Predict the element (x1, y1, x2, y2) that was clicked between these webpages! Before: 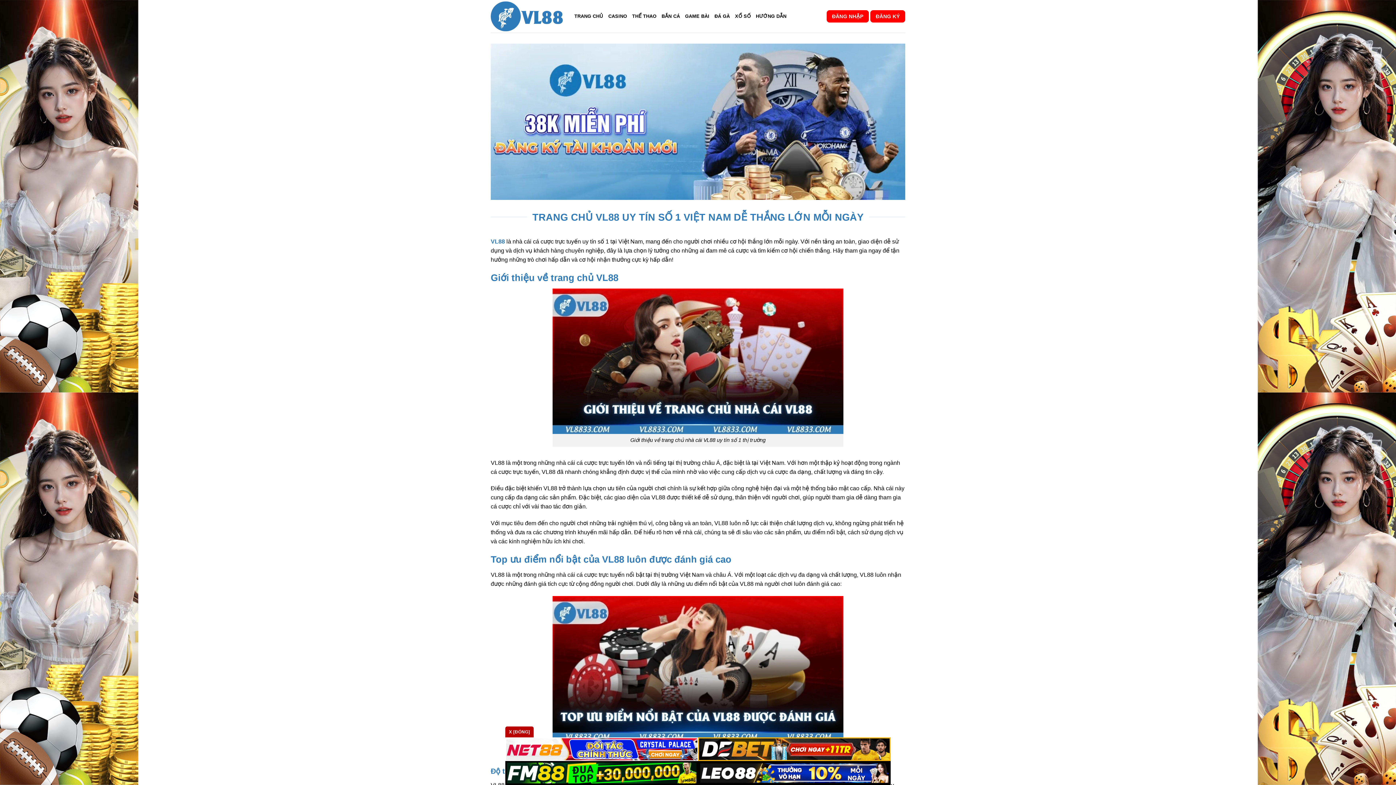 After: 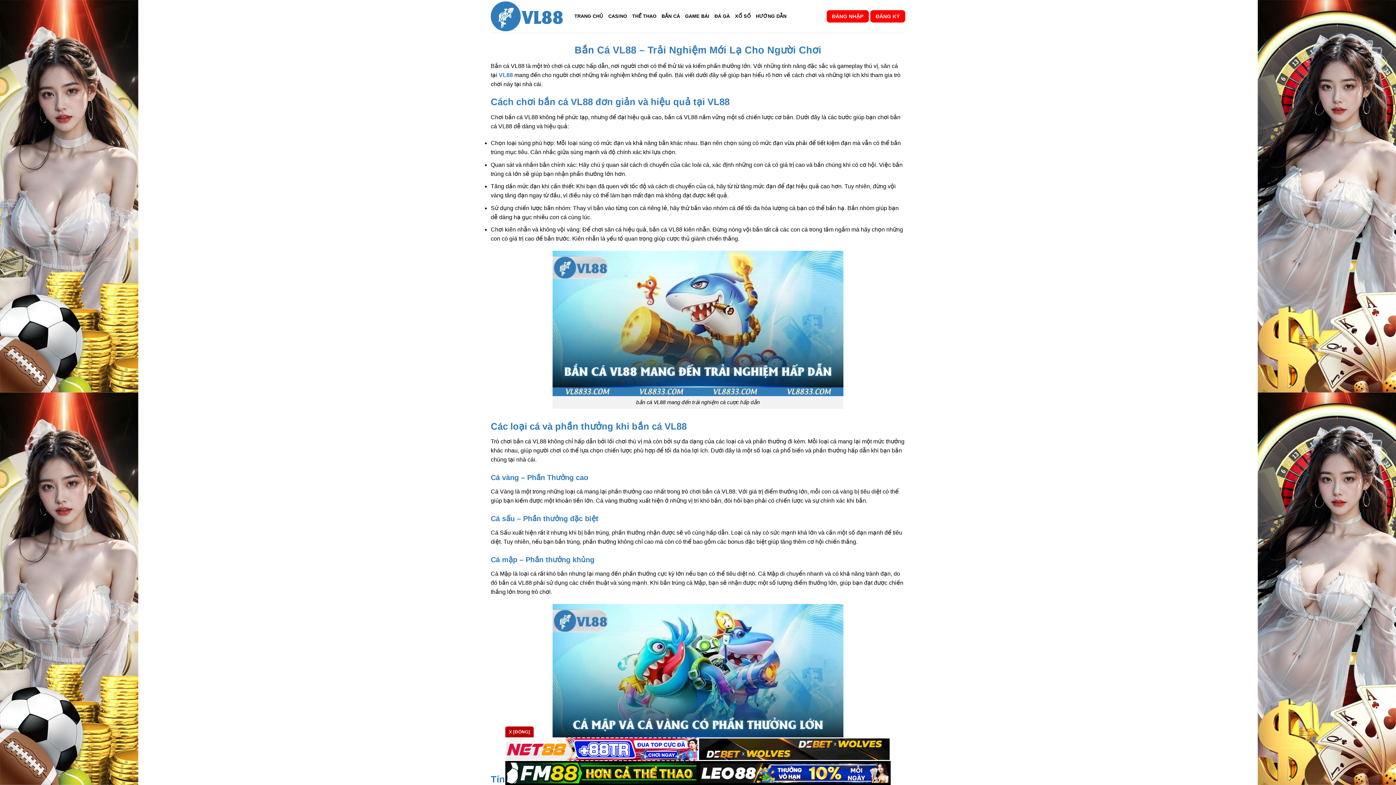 Action: label: BẮN CÁ bbox: (661, 9, 680, 23)